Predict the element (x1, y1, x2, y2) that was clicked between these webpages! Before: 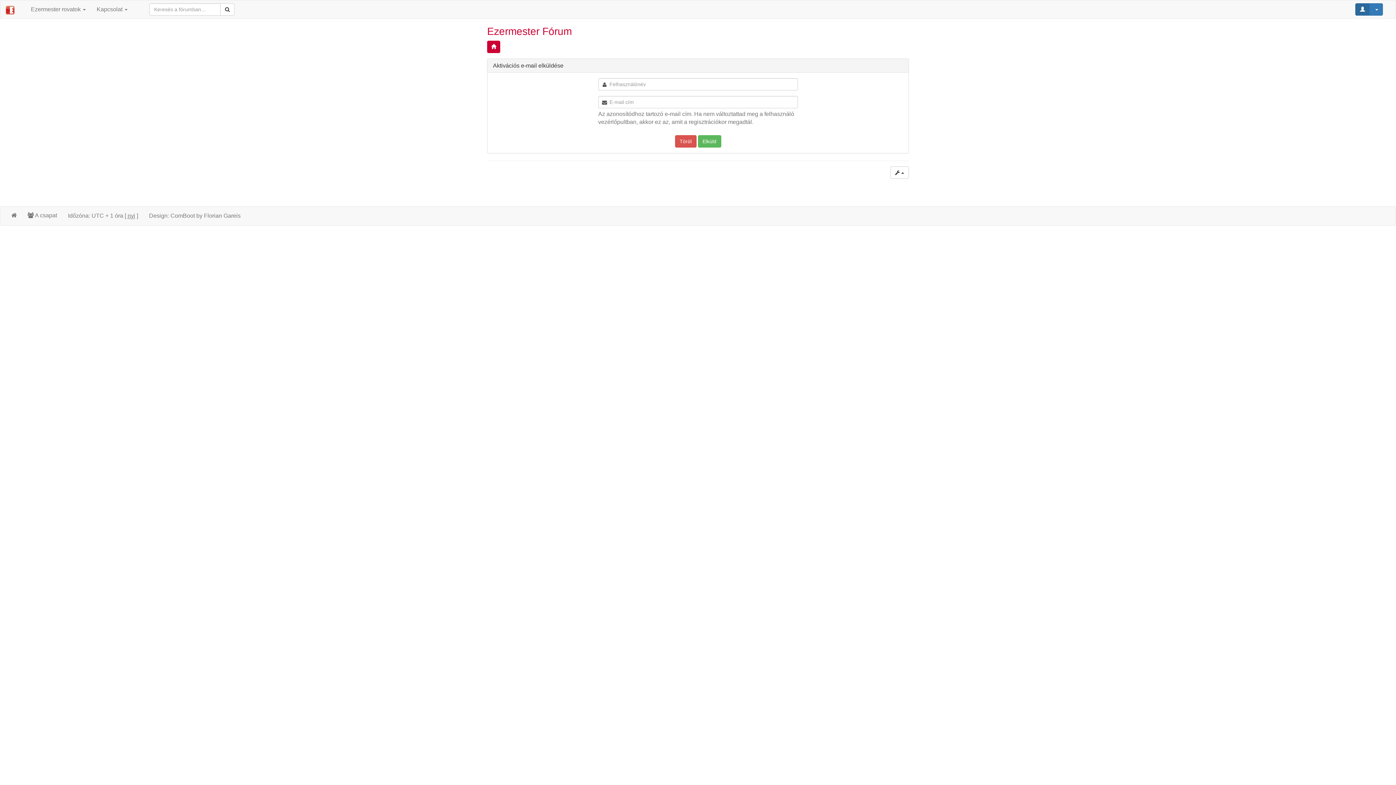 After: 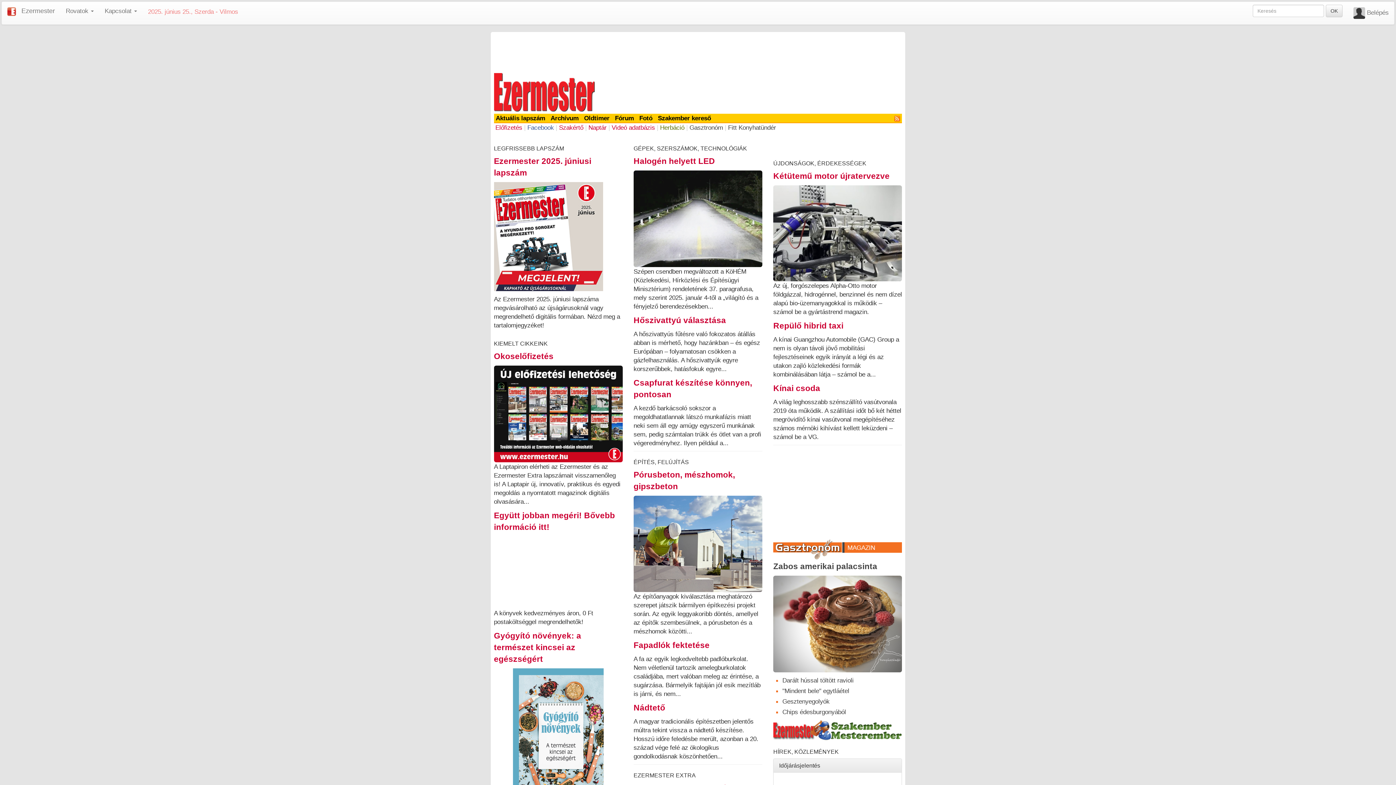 Action: bbox: (0, 0, 20, 18)